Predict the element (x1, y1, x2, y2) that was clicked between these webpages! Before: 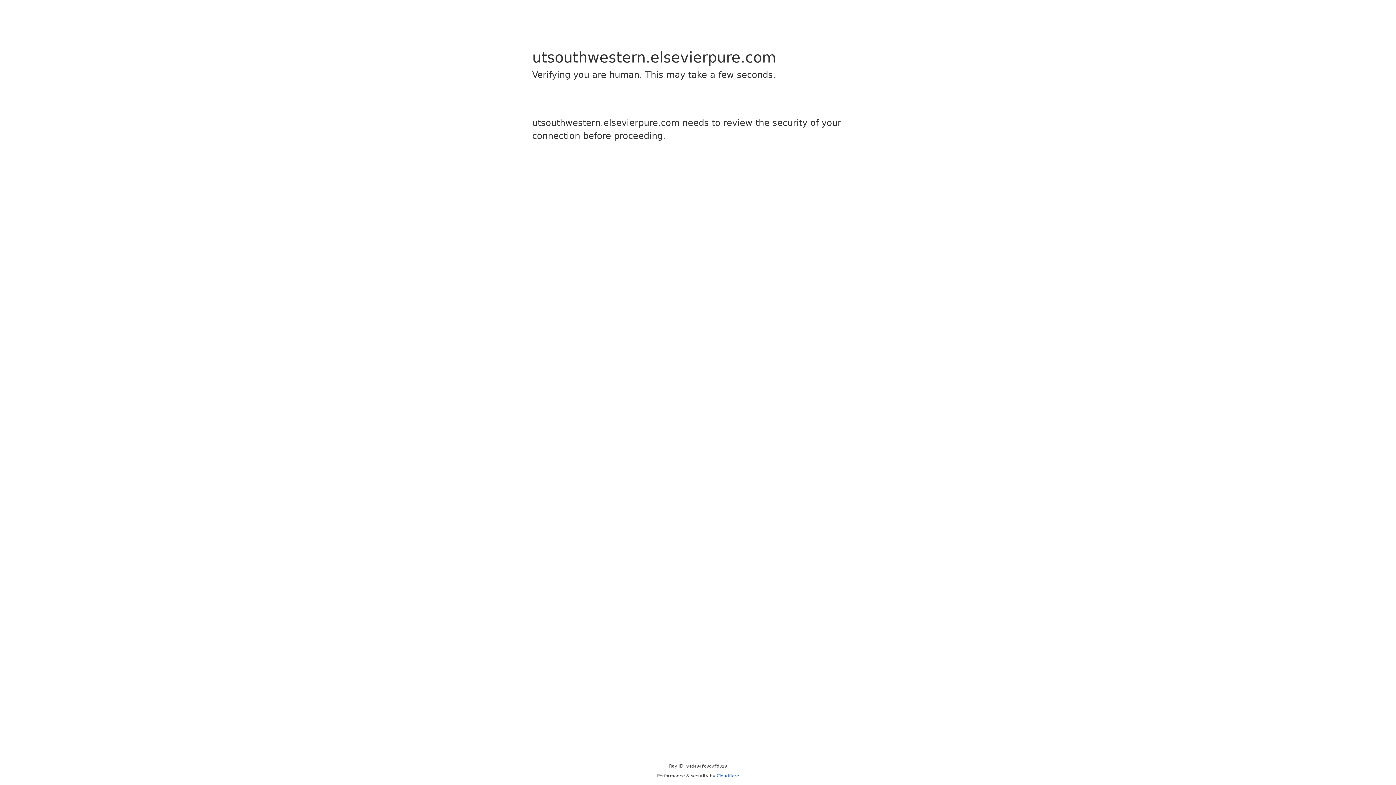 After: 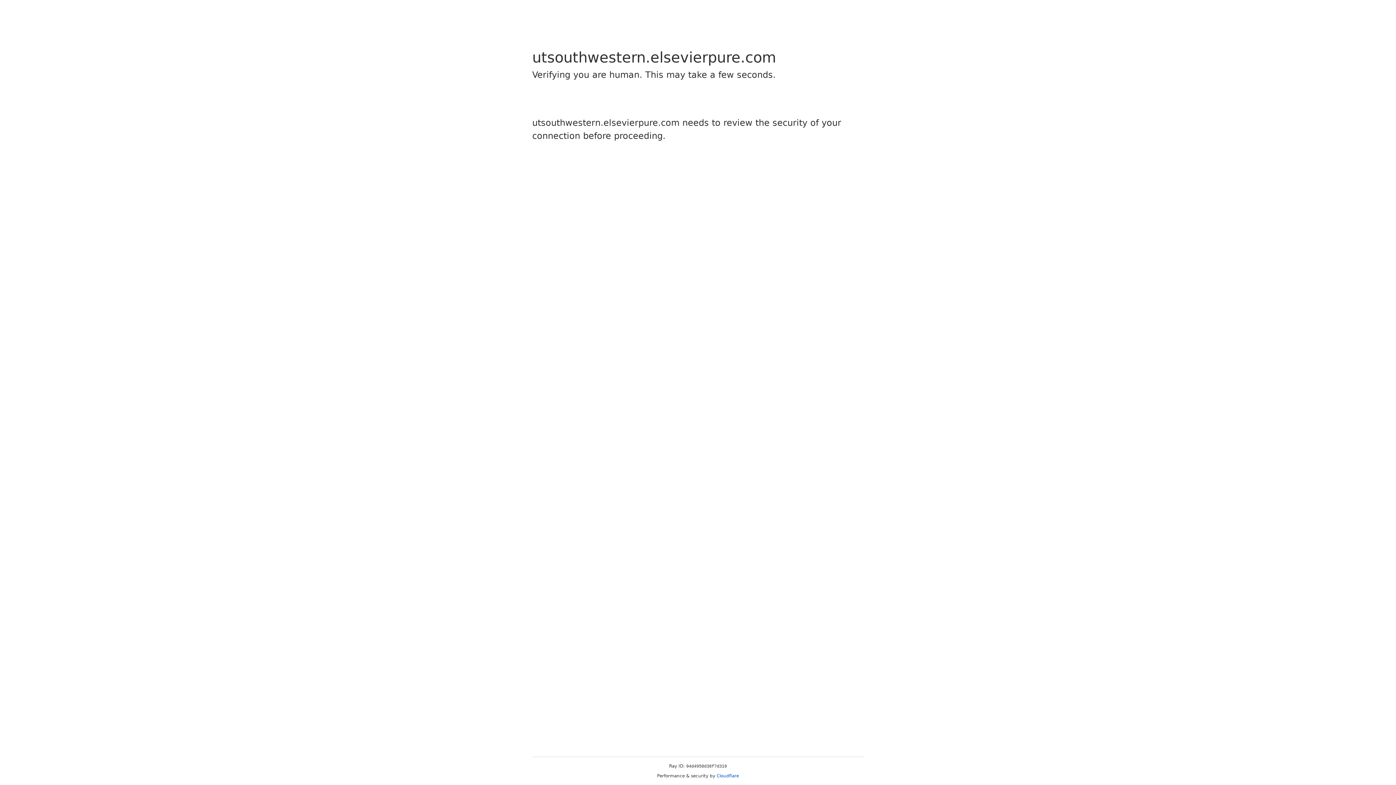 Action: bbox: (716, 773, 739, 778) label: Cloudflare